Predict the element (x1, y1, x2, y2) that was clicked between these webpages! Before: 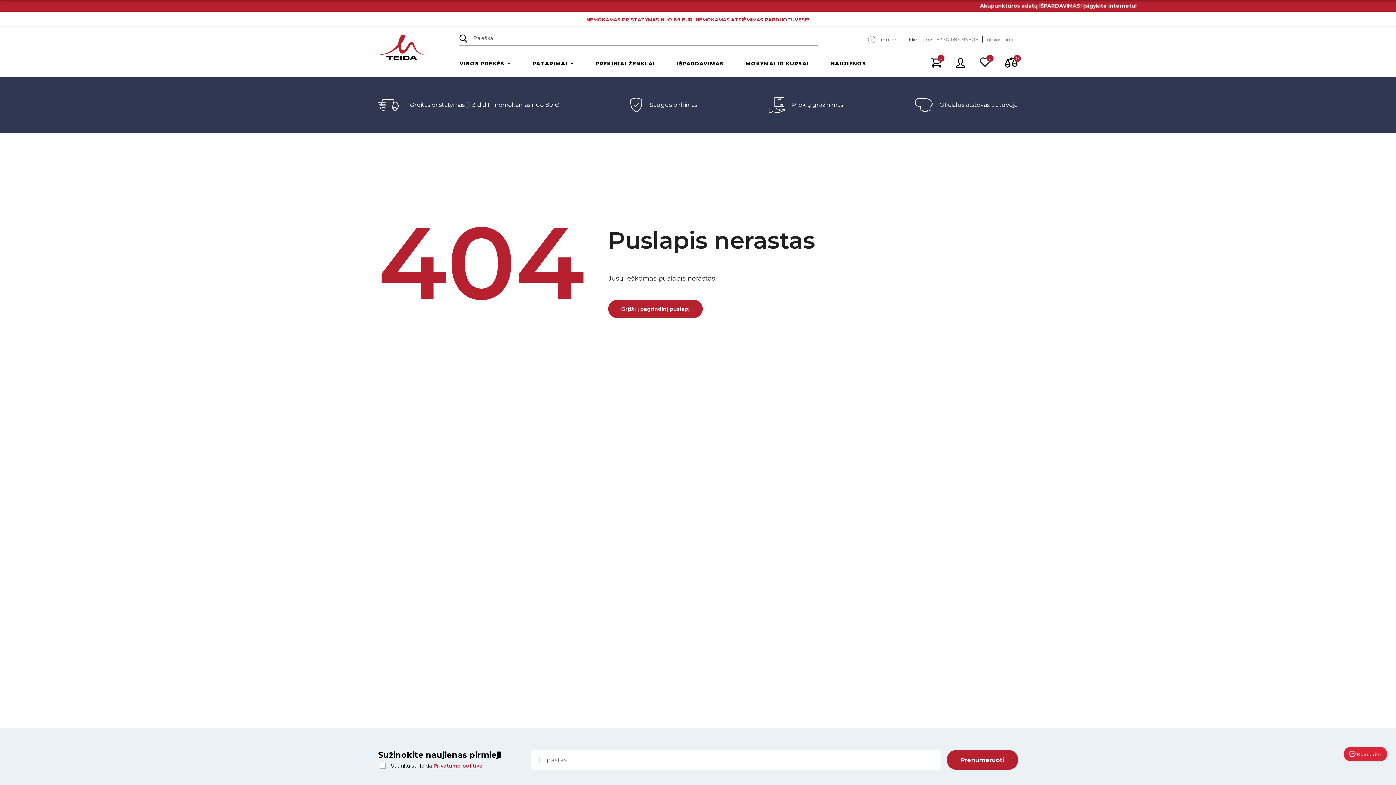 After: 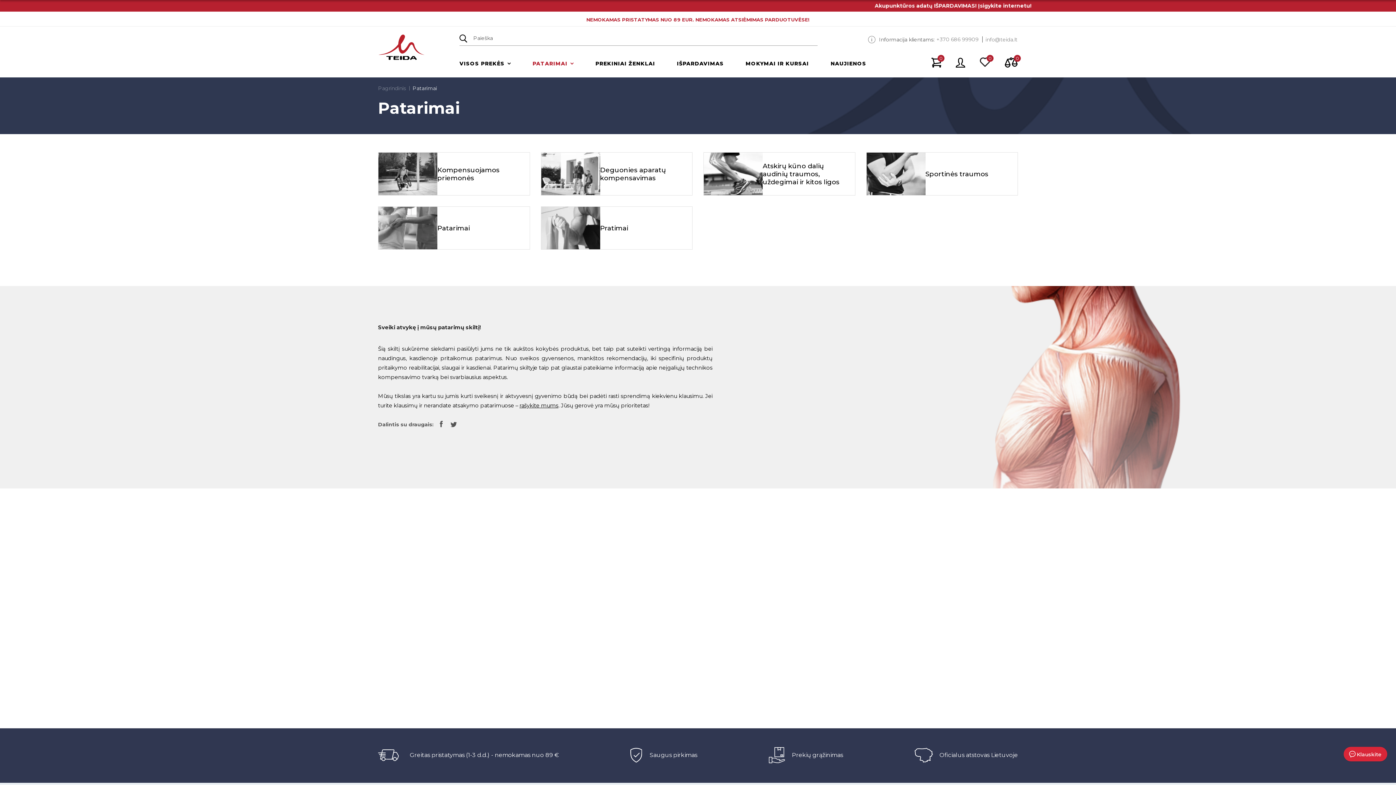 Action: label: PATARIMAI bbox: (532, 60, 573, 66)